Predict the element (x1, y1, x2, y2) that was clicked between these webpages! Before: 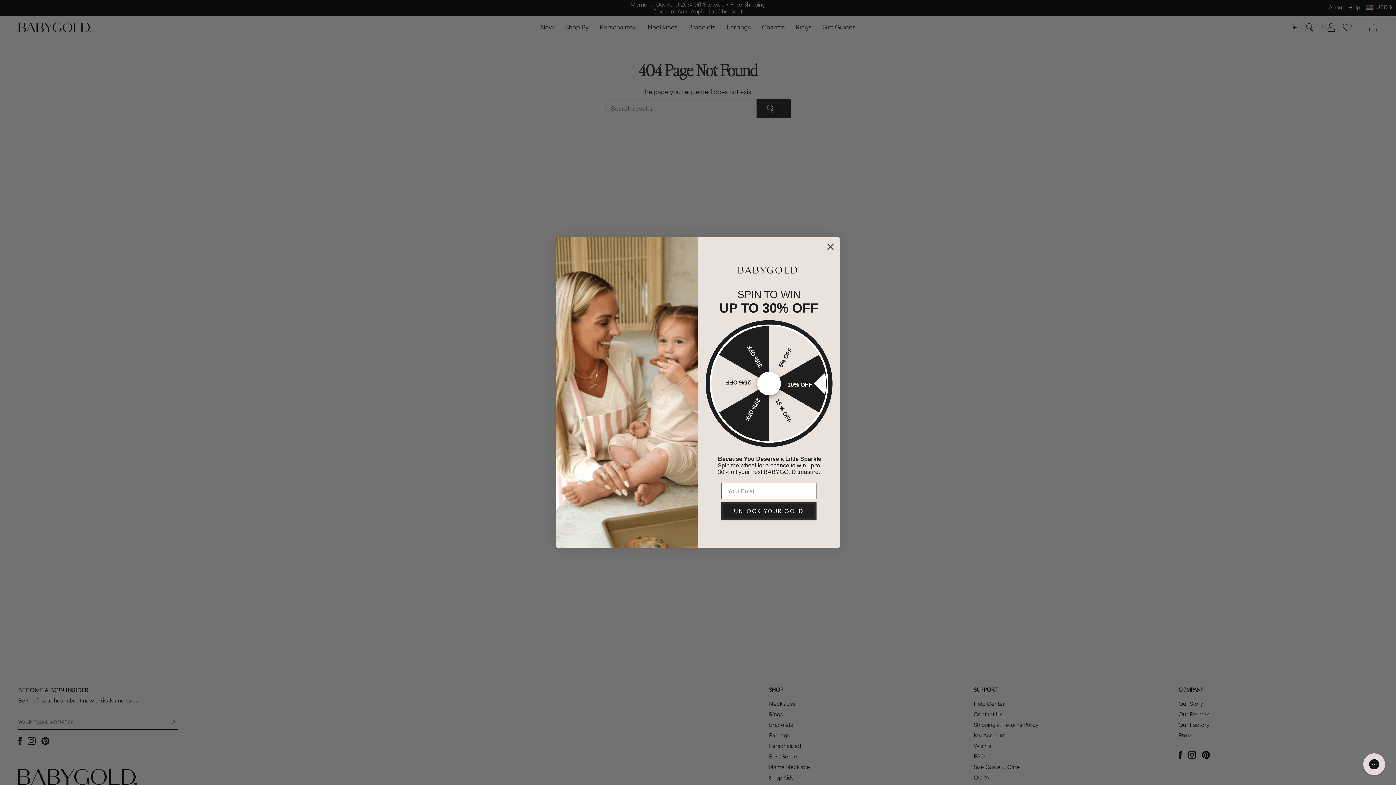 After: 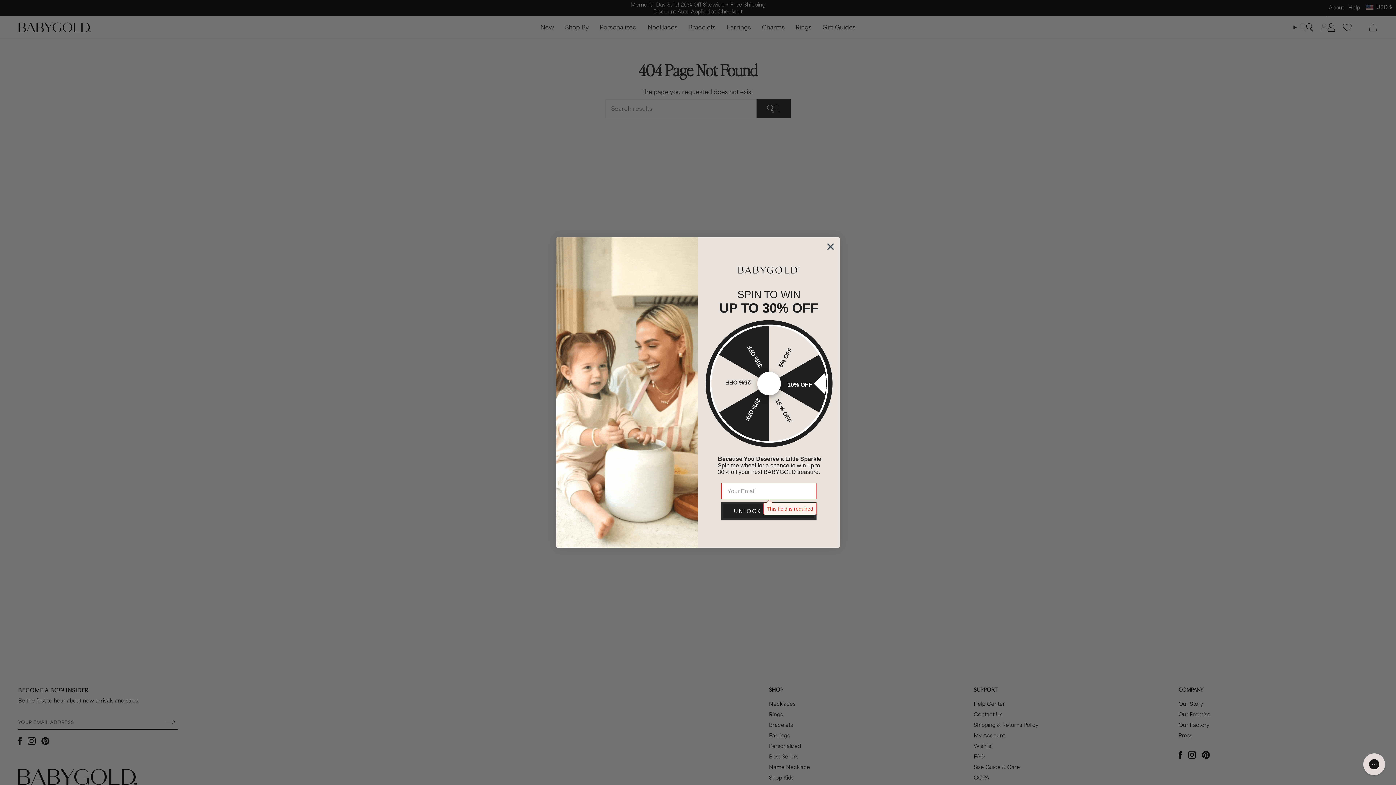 Action: label: UNLOCK YOUR GOLD bbox: (721, 525, 816, 543)